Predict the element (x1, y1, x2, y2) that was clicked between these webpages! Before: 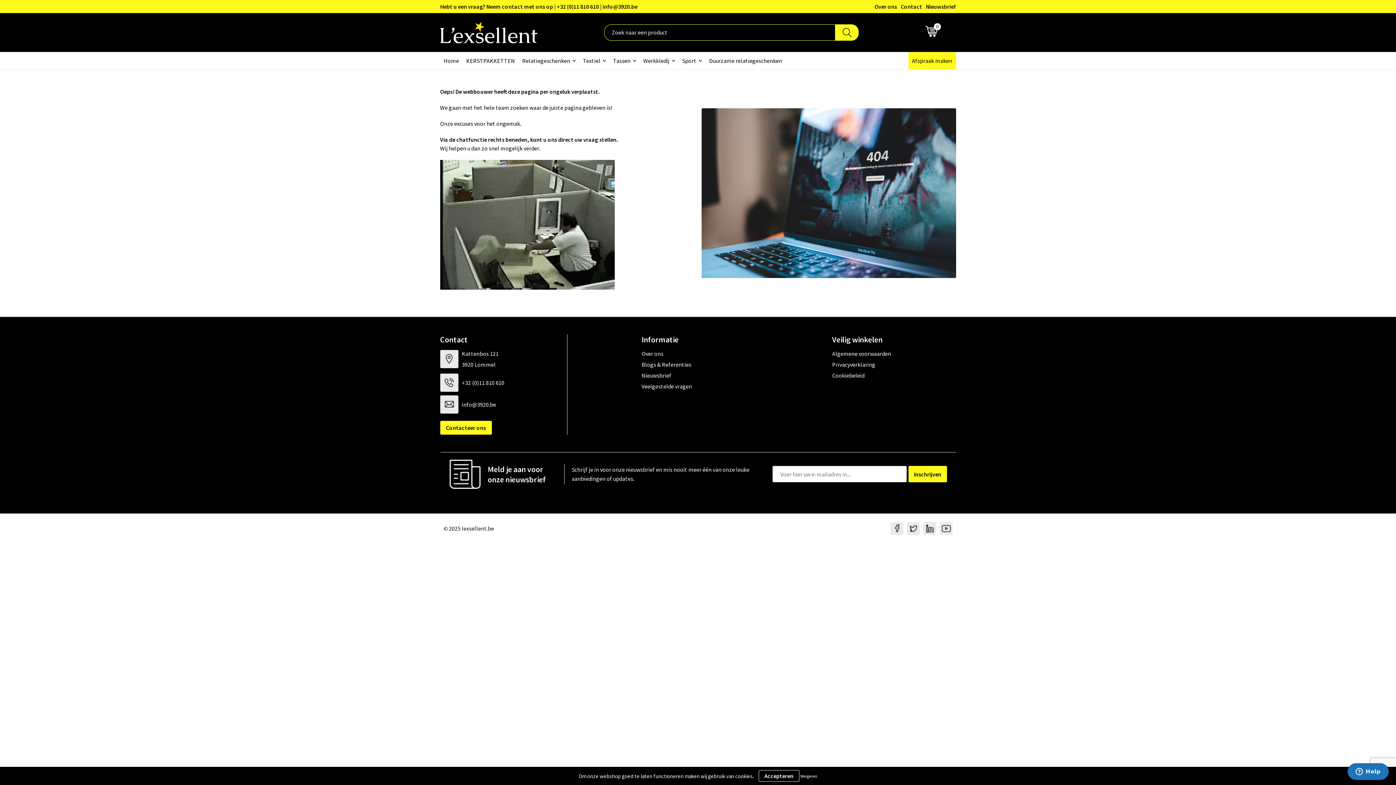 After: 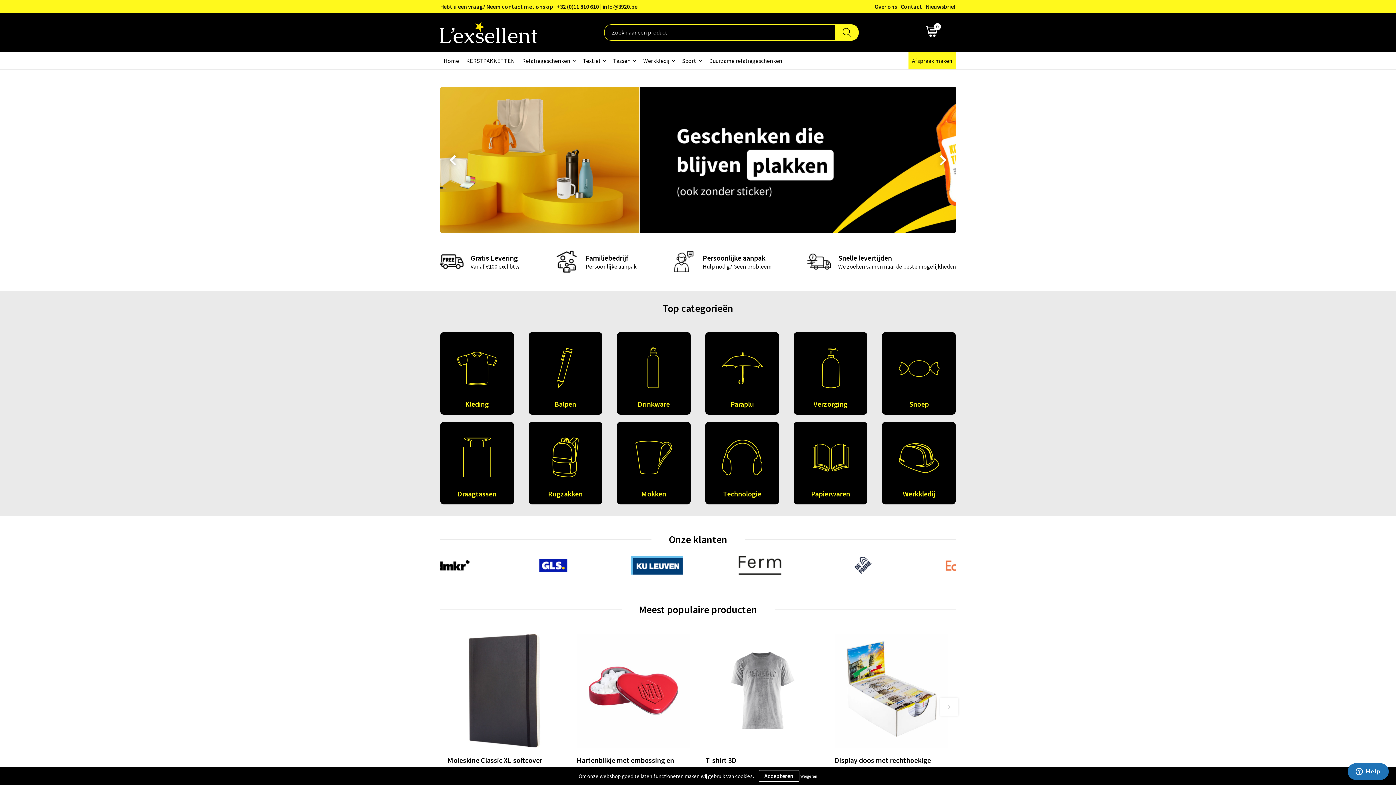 Action: bbox: (440, 21, 537, 43)